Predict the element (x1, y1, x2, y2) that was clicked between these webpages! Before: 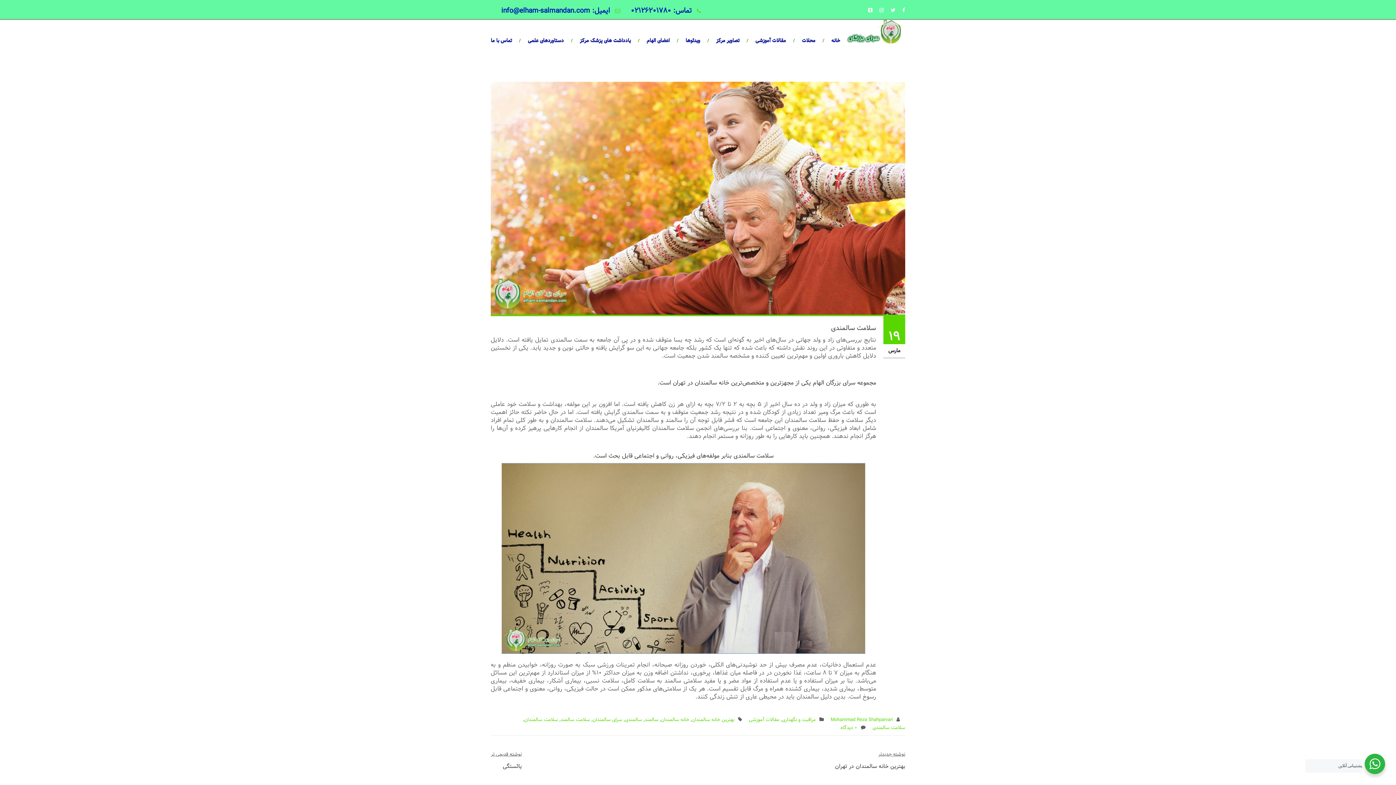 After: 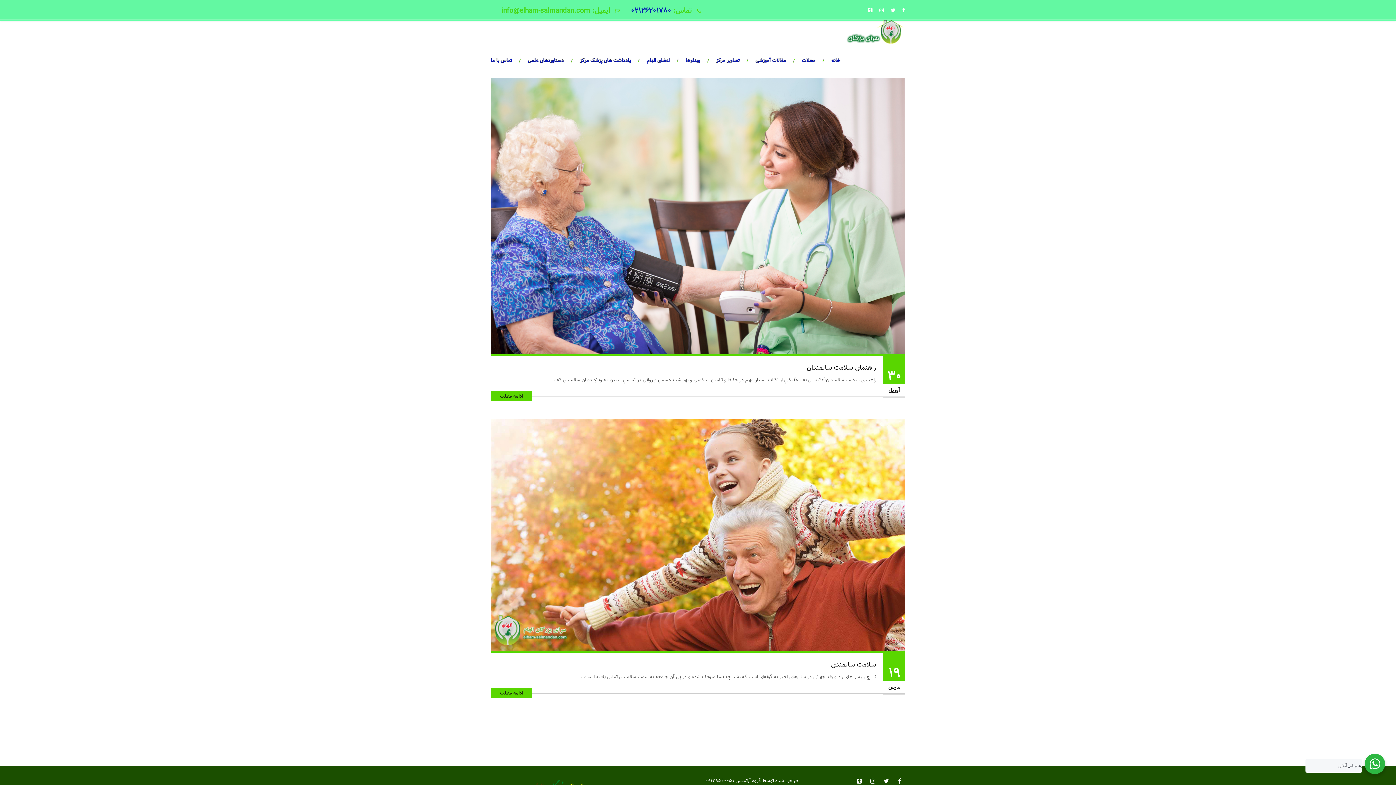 Action: bbox: (524, 715, 558, 723) label: سلامت سالمندان